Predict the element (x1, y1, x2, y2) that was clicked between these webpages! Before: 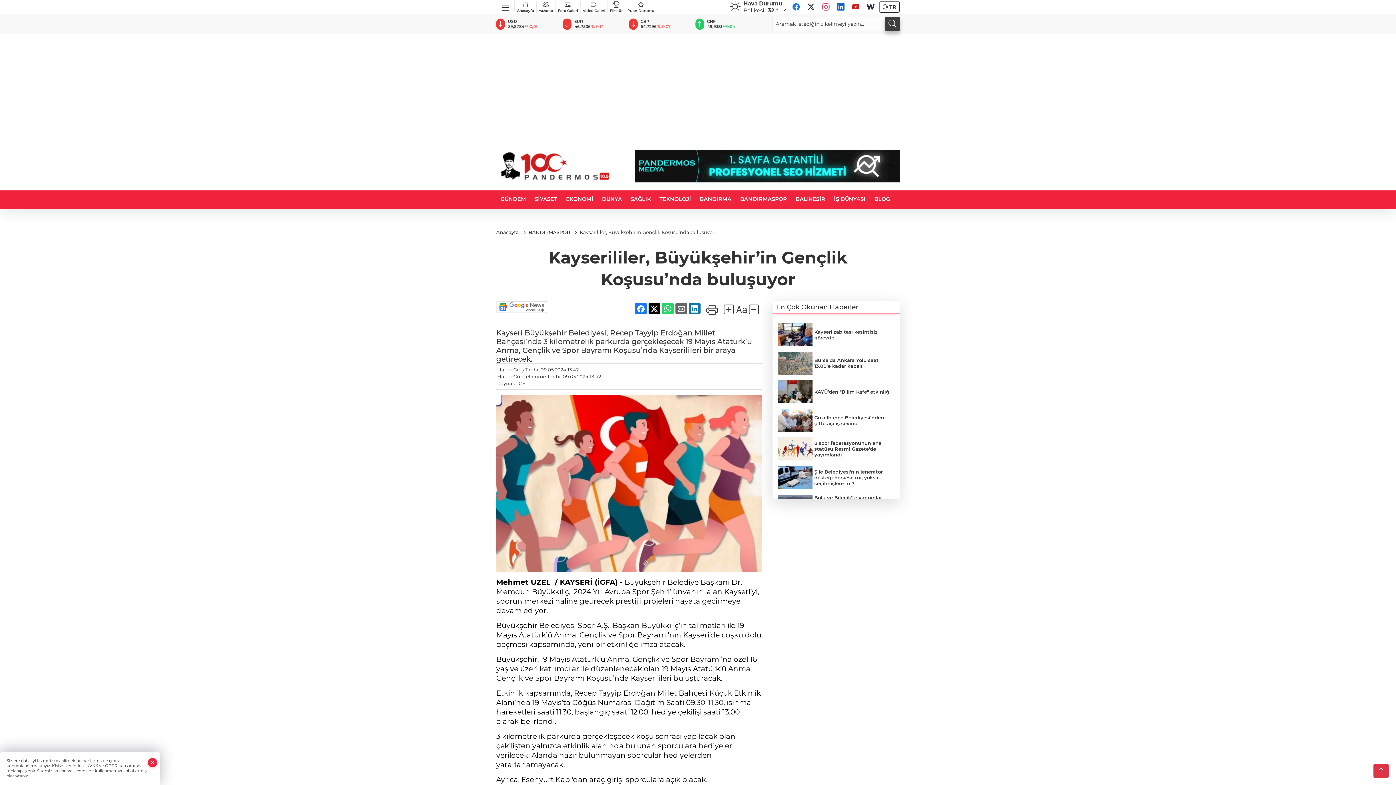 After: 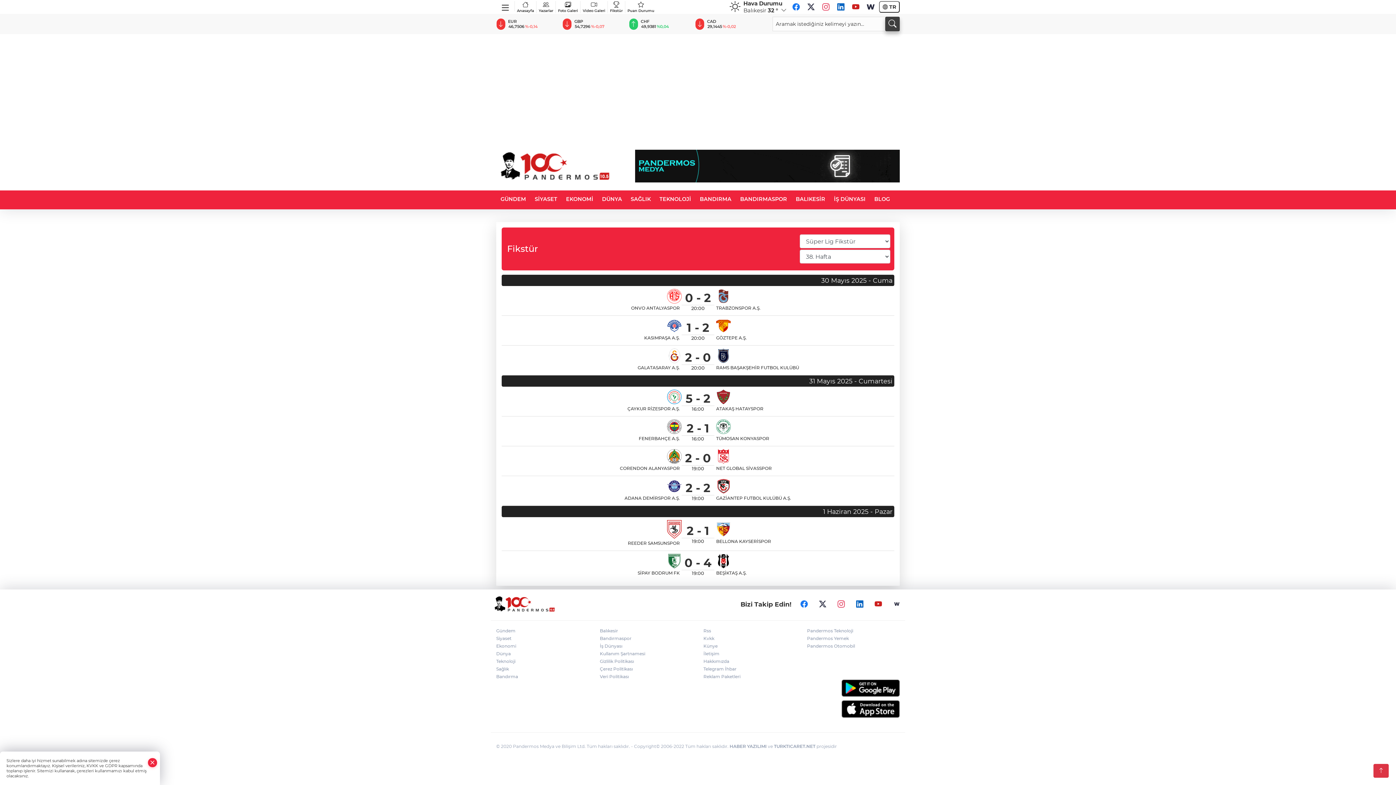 Action: bbox: (608, 0, 625, 12) label: Fikstür